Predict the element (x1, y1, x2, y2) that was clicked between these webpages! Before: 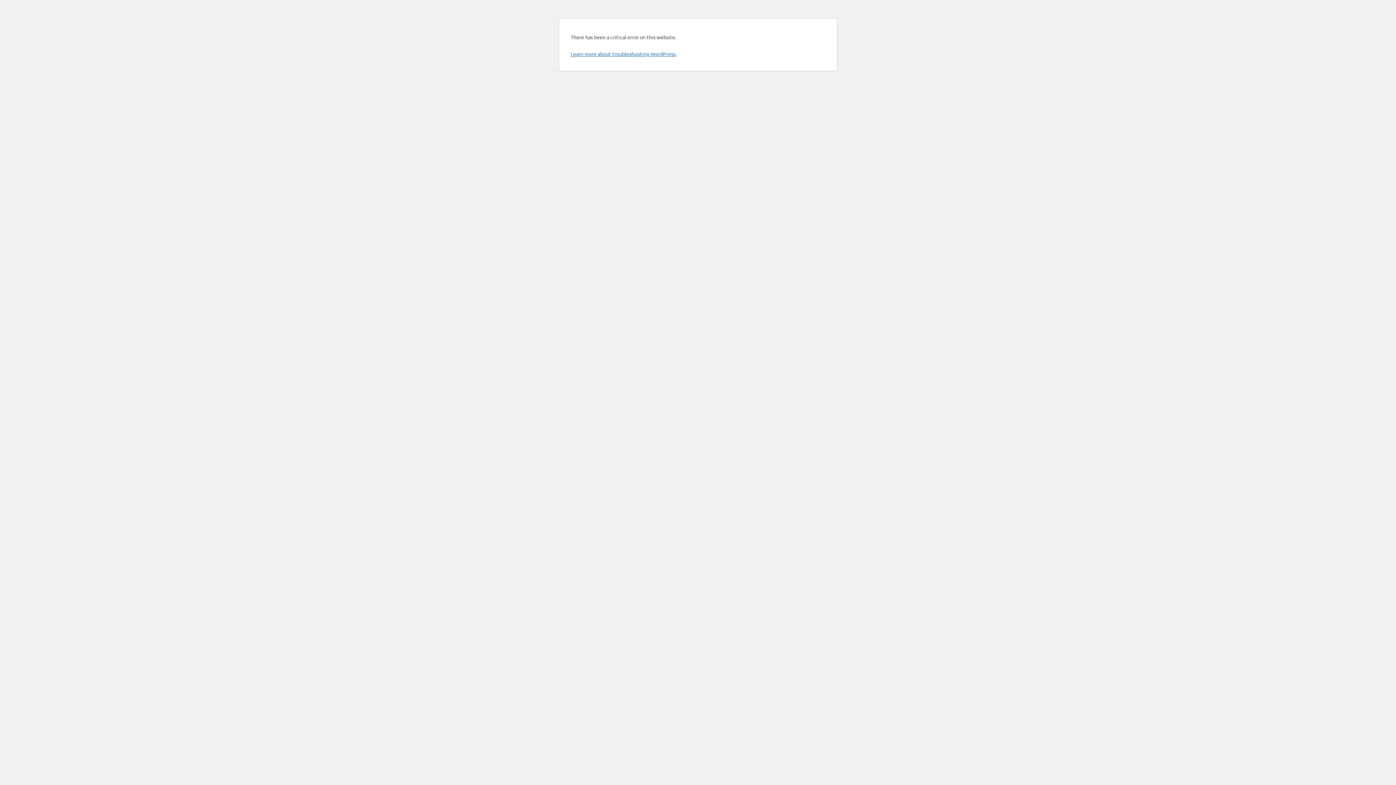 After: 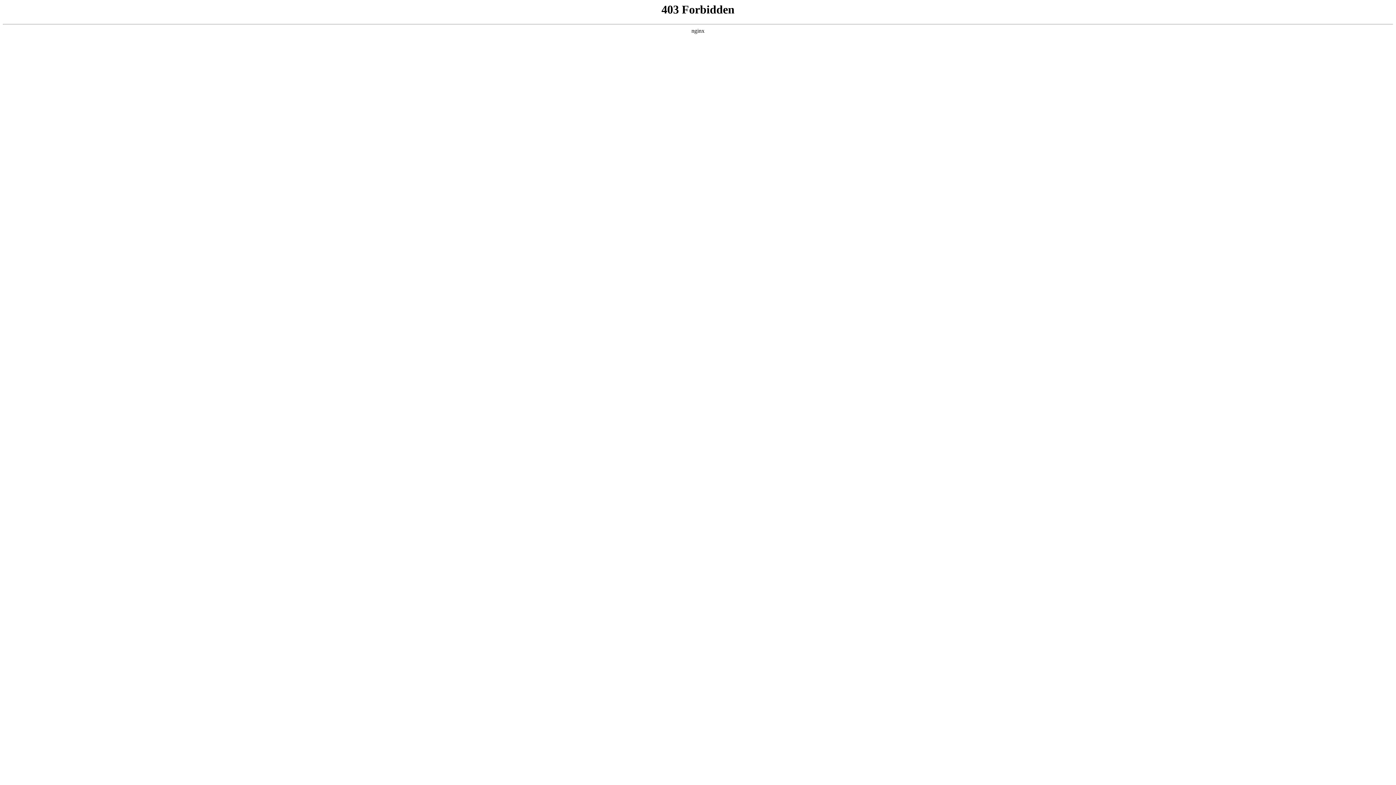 Action: label: Learn more about troubleshooting WordPress. bbox: (570, 50, 676, 57)